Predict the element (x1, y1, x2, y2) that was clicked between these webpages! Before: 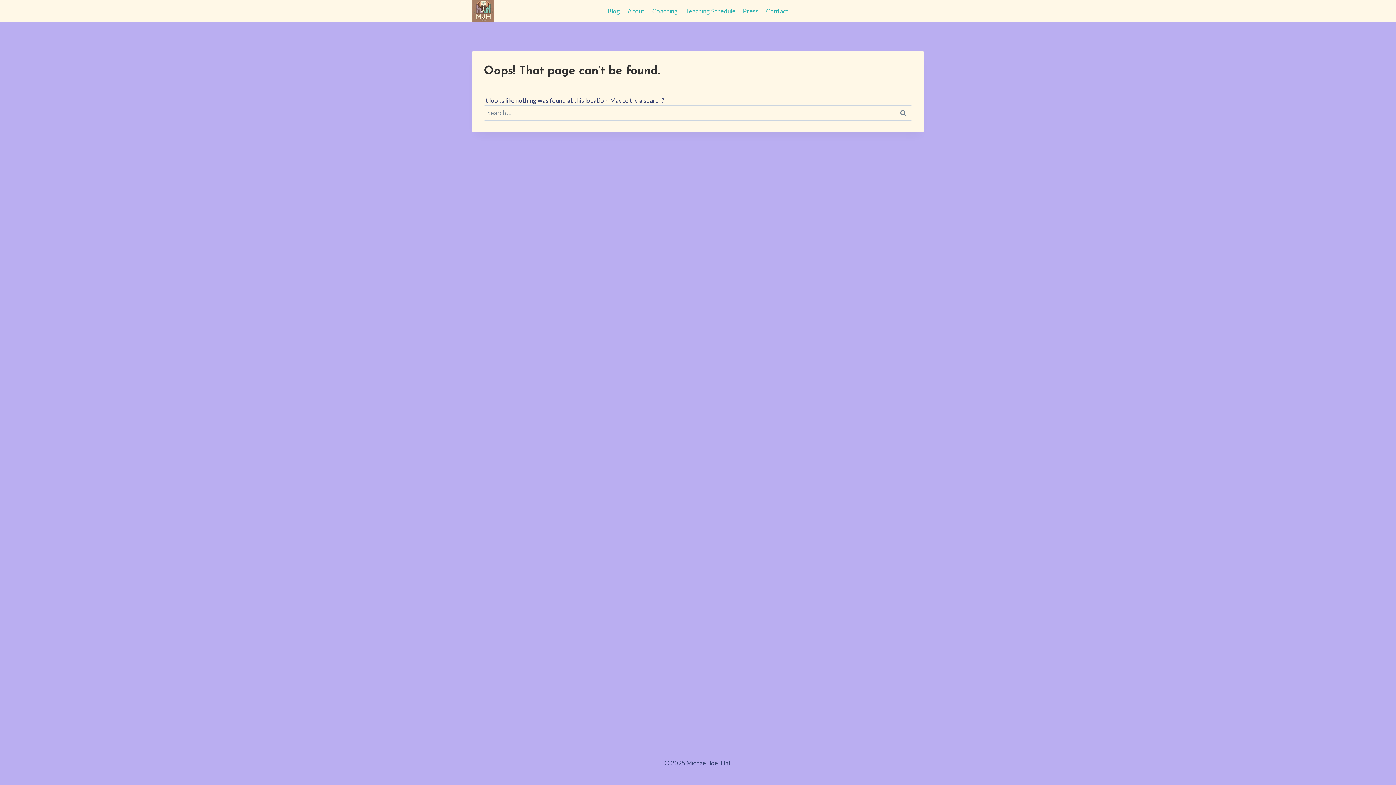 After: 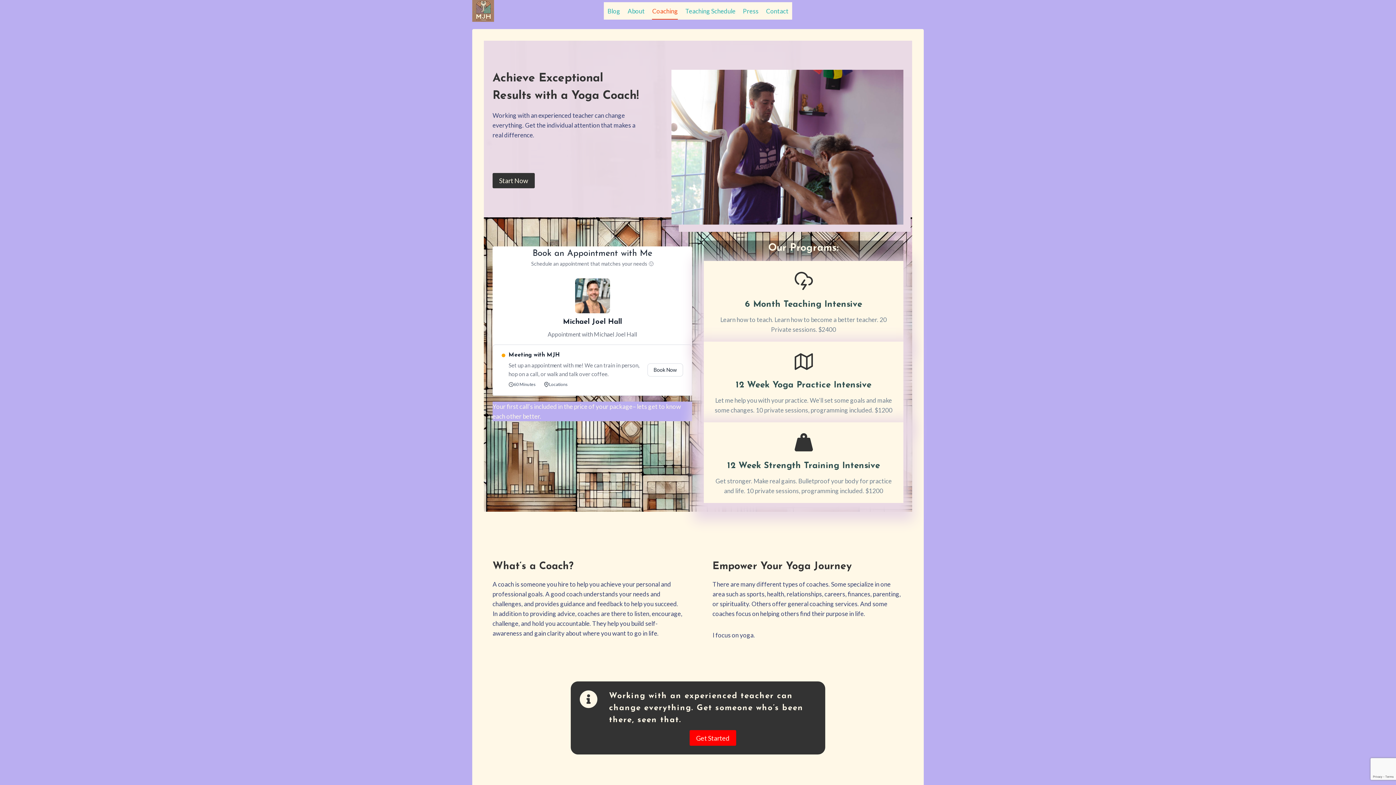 Action: label: Coaching bbox: (648, 2, 681, 19)